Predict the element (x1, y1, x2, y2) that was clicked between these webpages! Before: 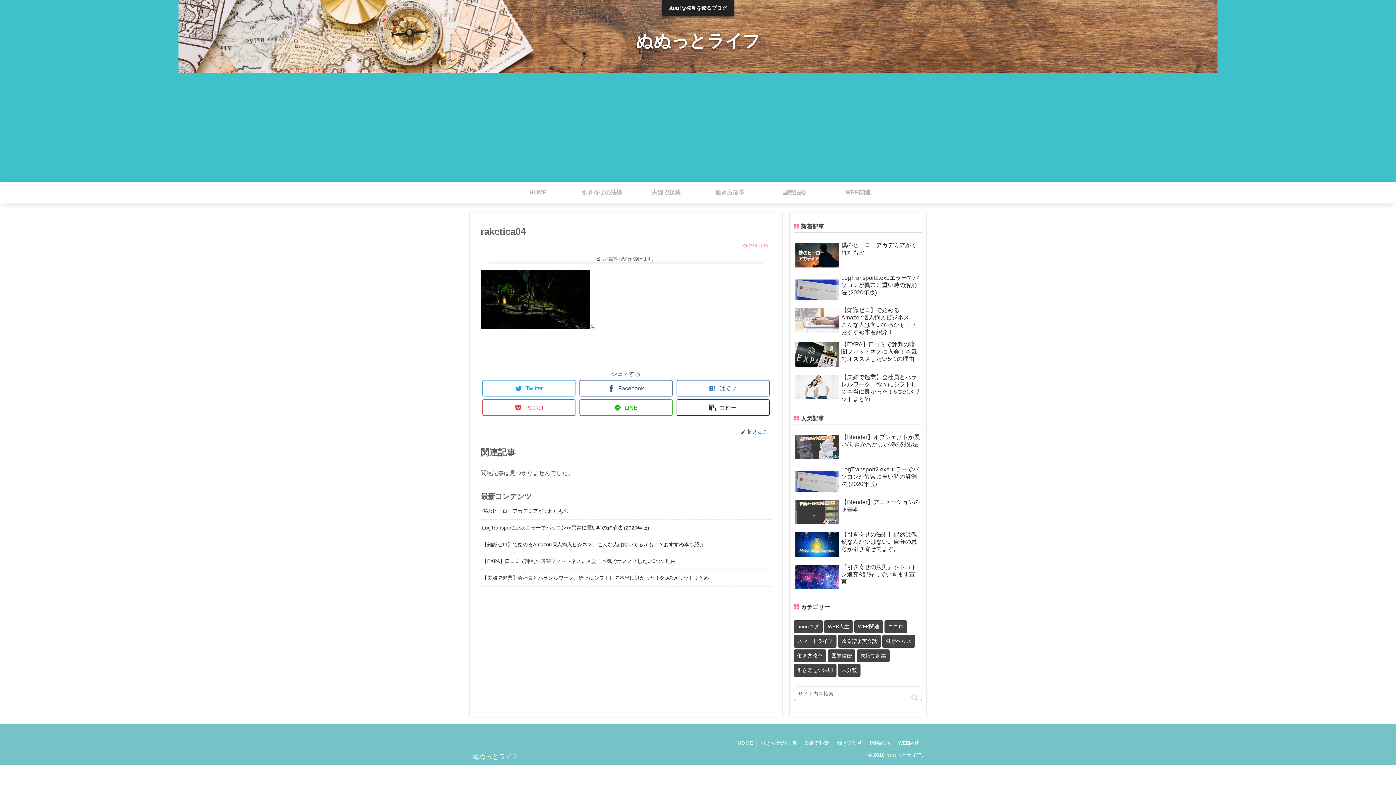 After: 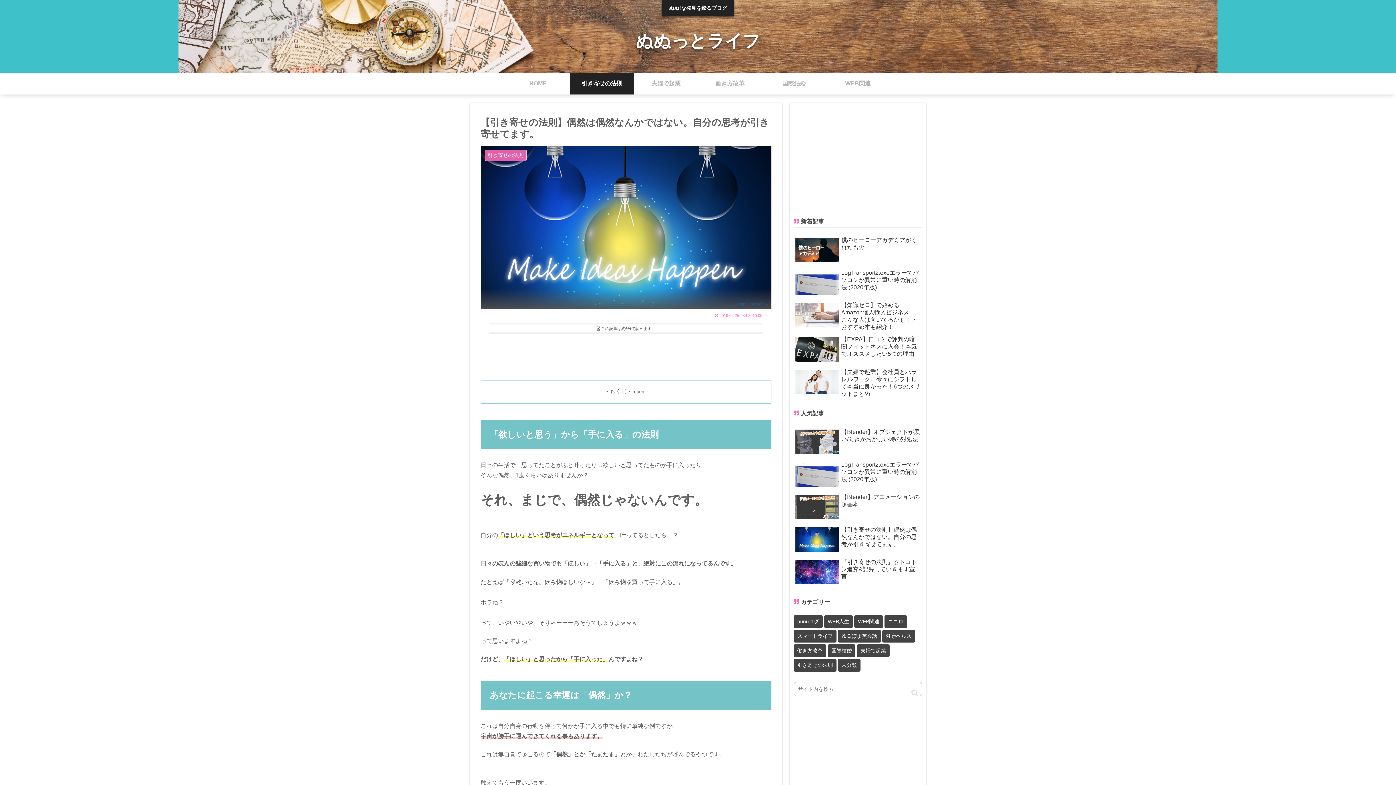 Action: bbox: (793, 529, 922, 560) label: 【引き寄せの法則】偶然は偶然なんかではない。自分の思考が引き寄せてます。